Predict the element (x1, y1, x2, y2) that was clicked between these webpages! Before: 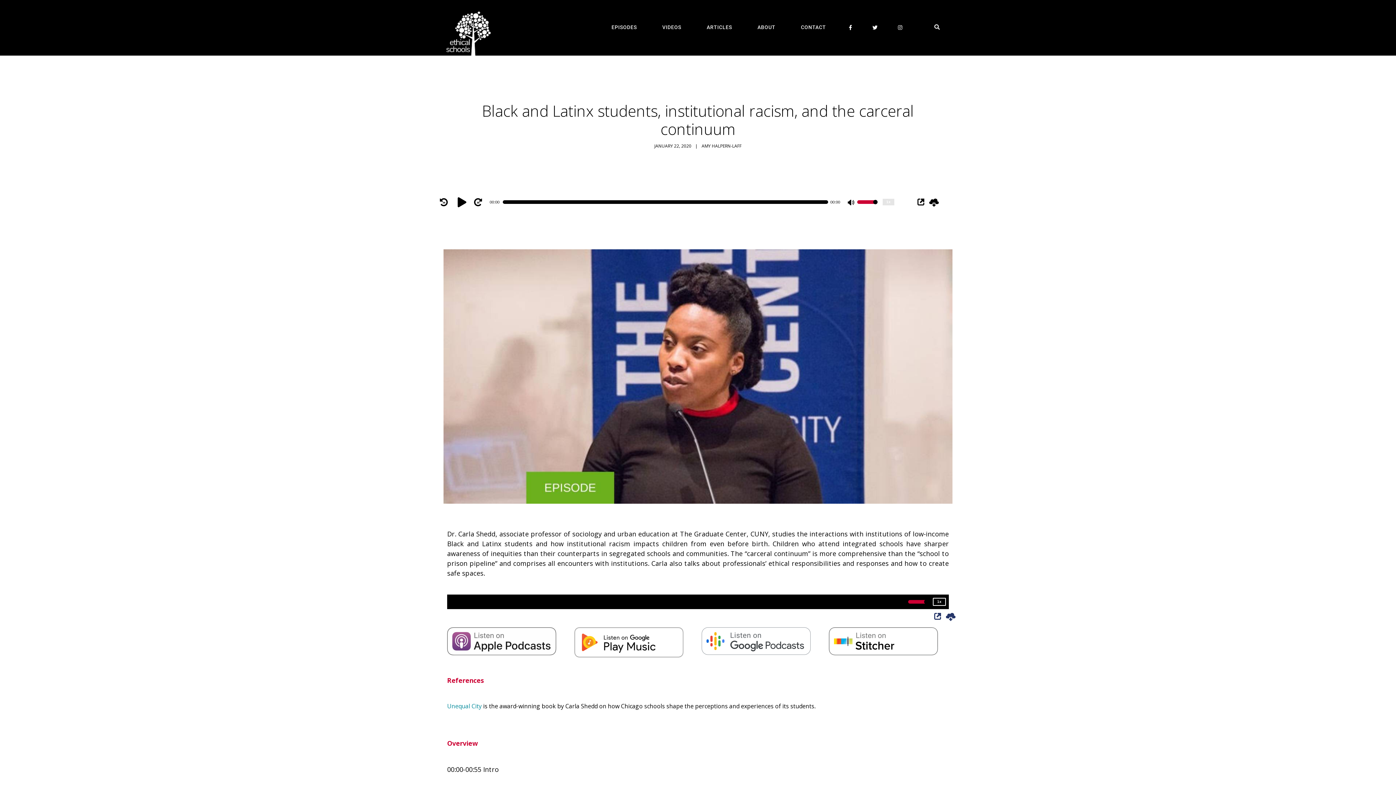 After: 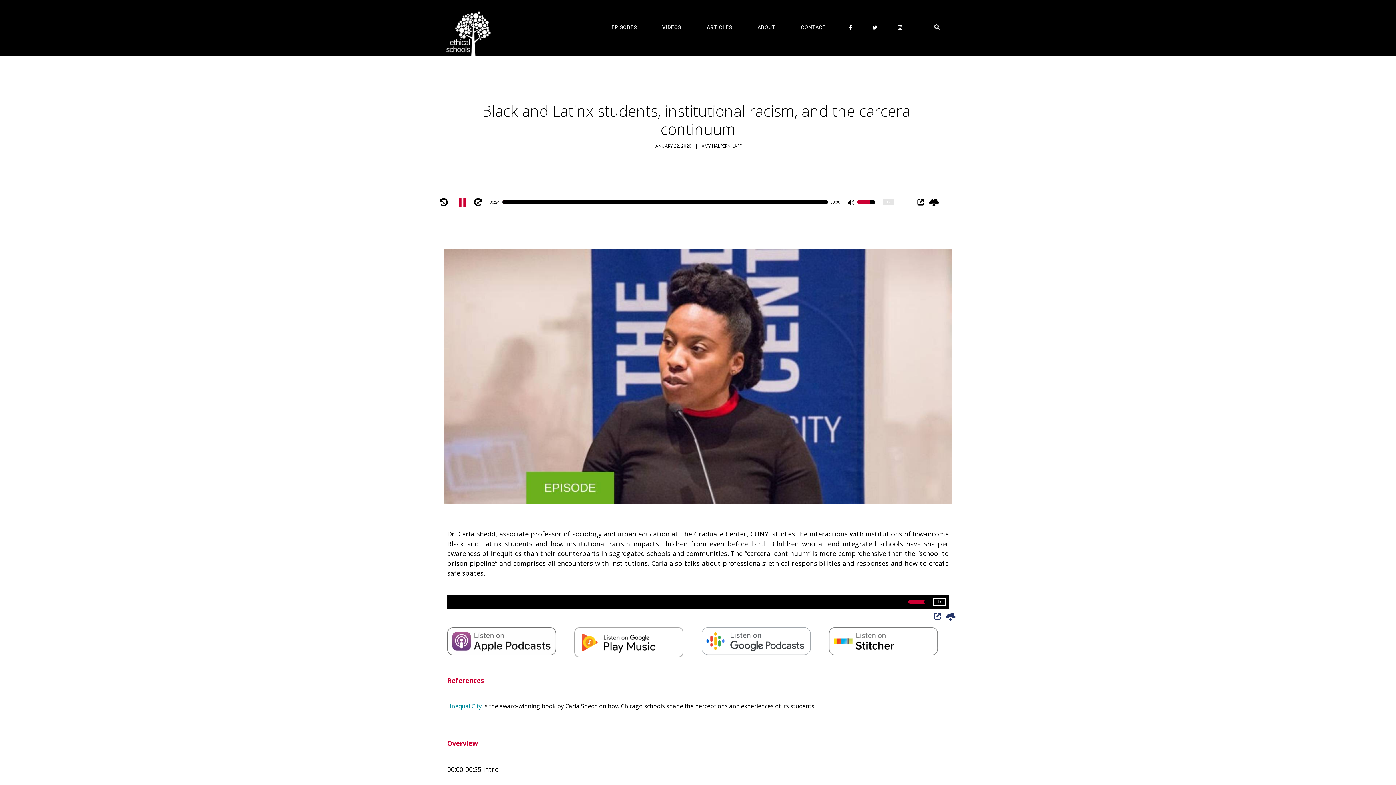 Action: label: Play bbox: (456, 194, 470, 209)